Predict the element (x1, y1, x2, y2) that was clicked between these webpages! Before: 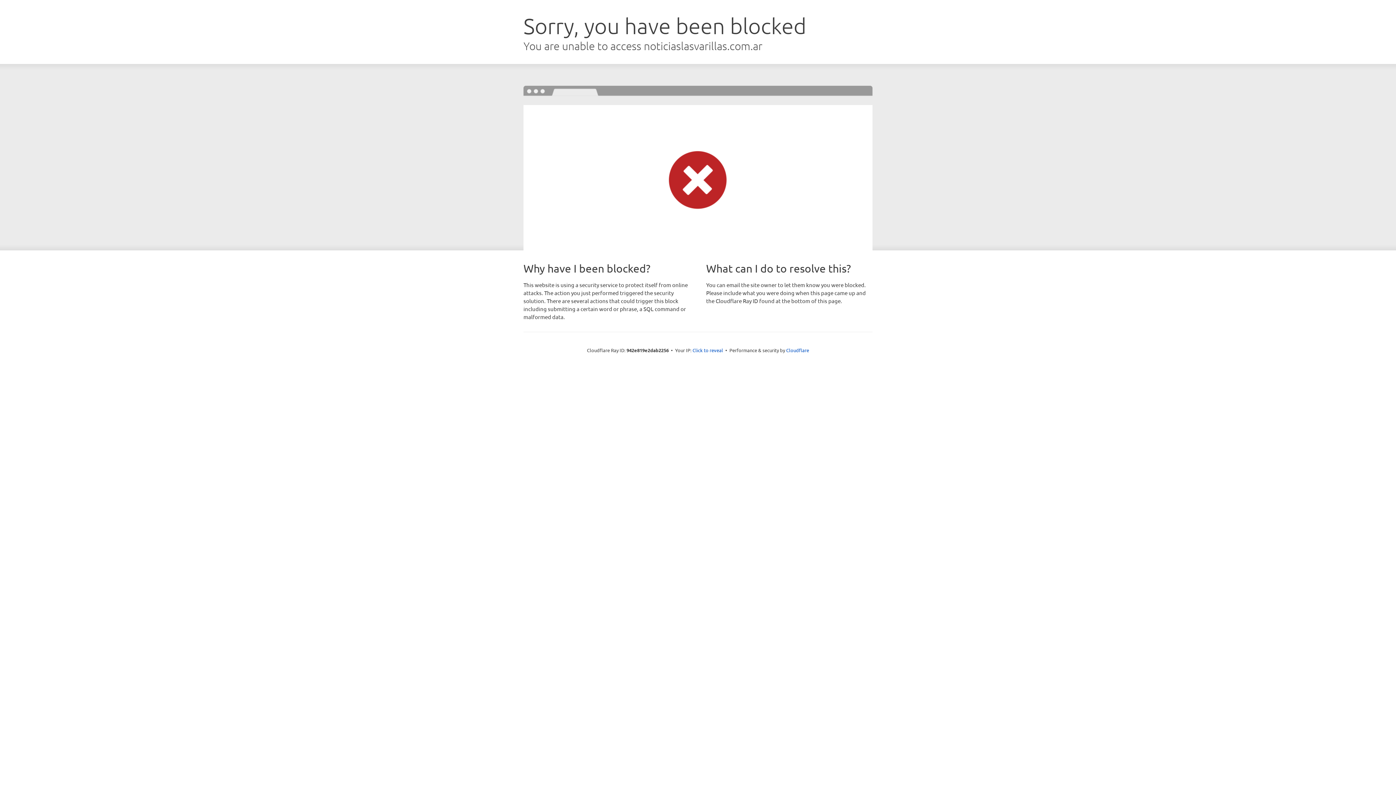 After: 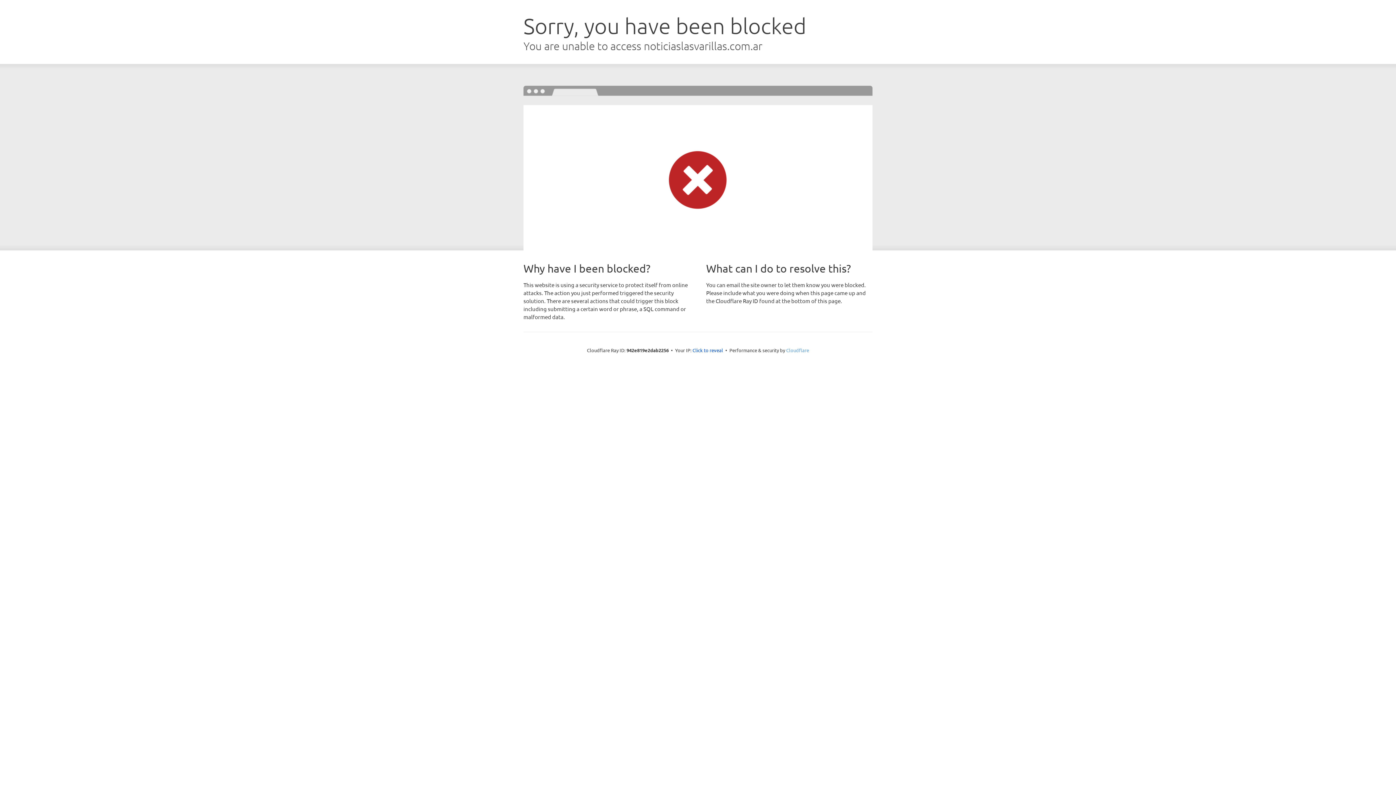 Action: bbox: (786, 347, 809, 353) label: Cloudflare